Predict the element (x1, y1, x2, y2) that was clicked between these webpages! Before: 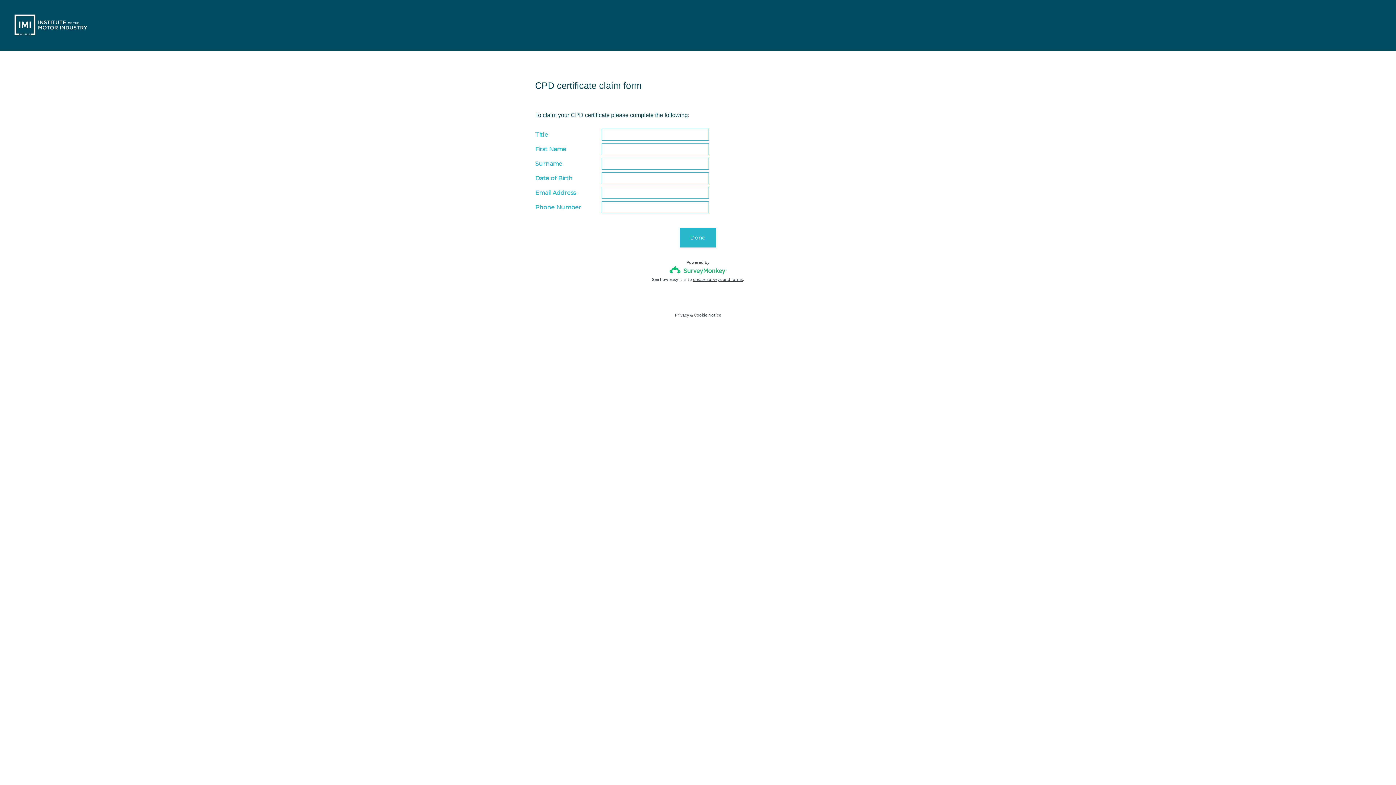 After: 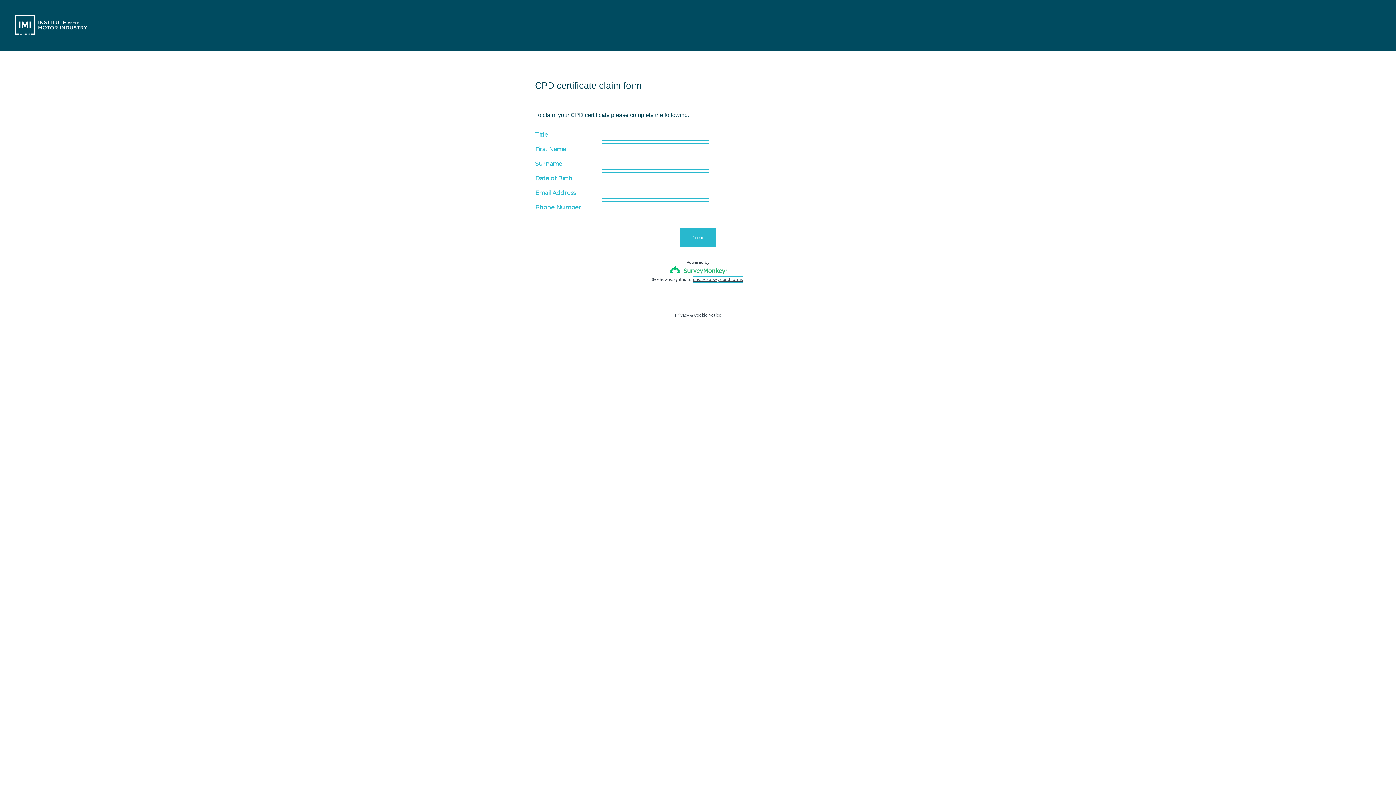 Action: label: create surveys and forms bbox: (693, 276, 743, 282)